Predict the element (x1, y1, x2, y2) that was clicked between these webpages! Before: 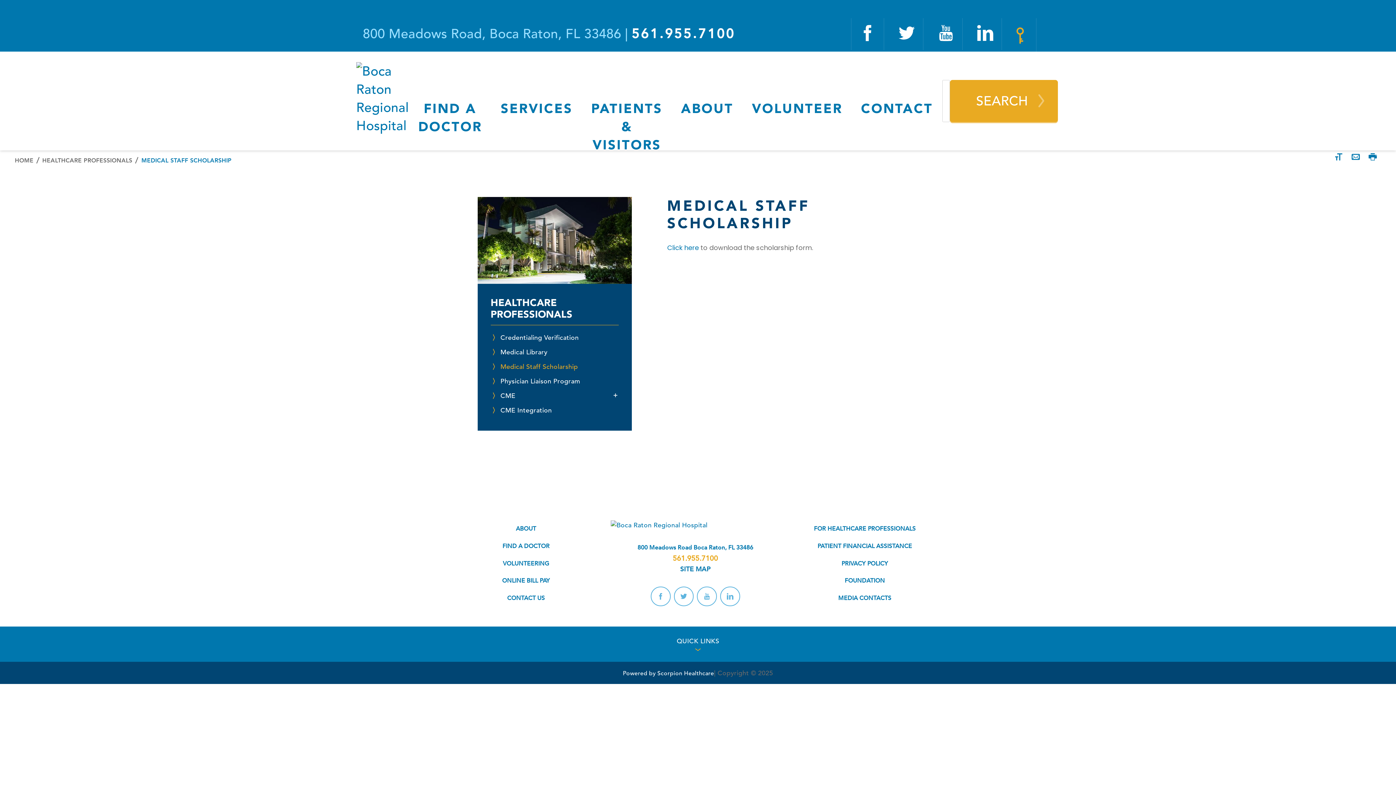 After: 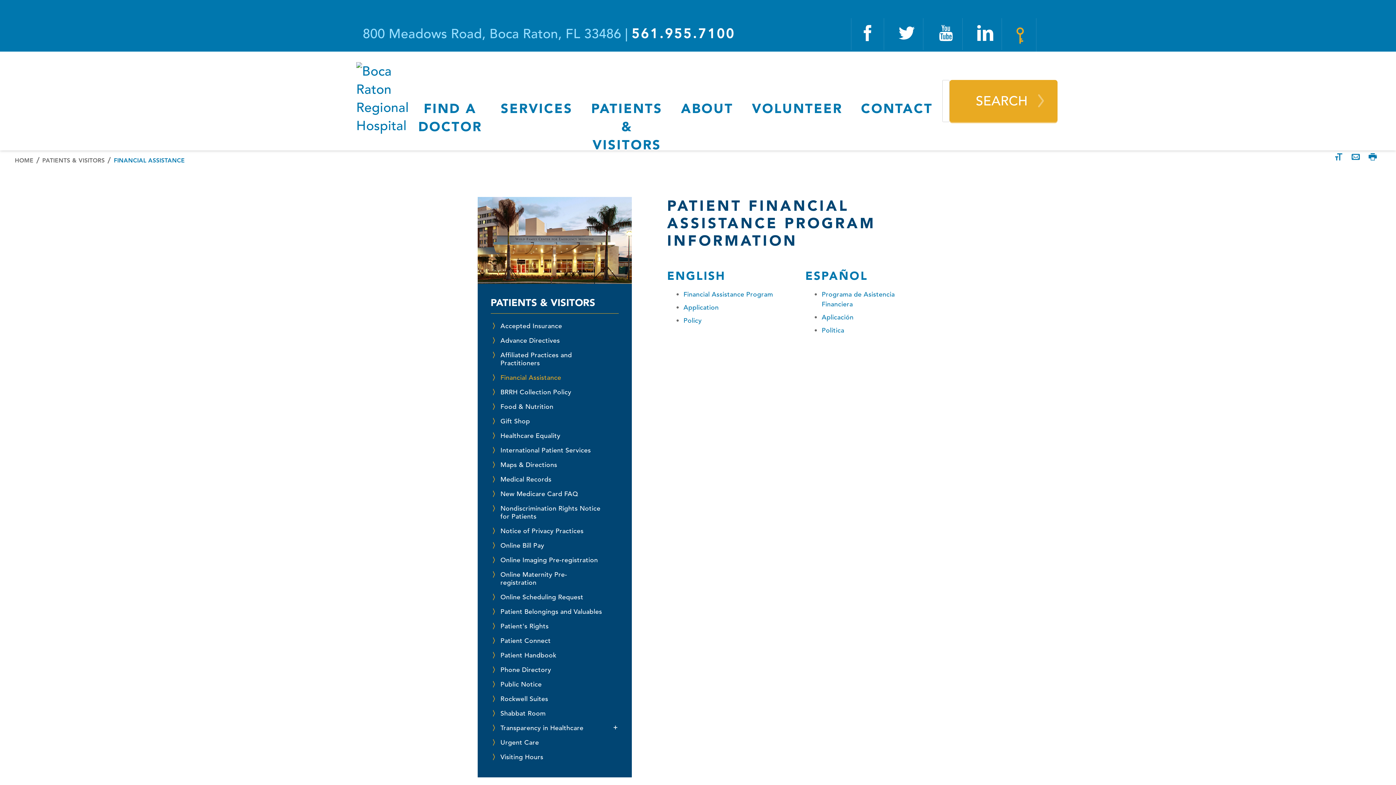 Action: bbox: (802, 537, 927, 555) label: PATIENT FINANCIAL ASSISTANCE